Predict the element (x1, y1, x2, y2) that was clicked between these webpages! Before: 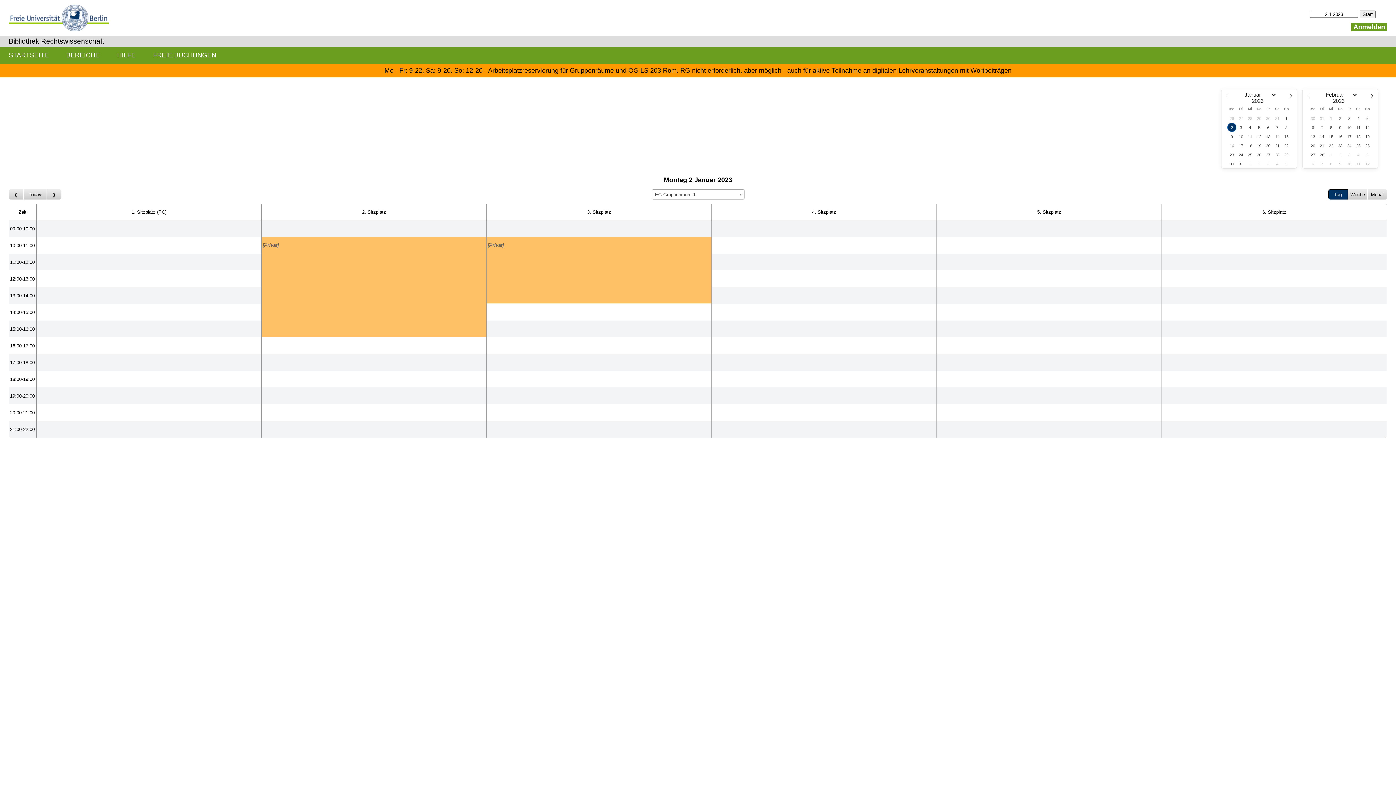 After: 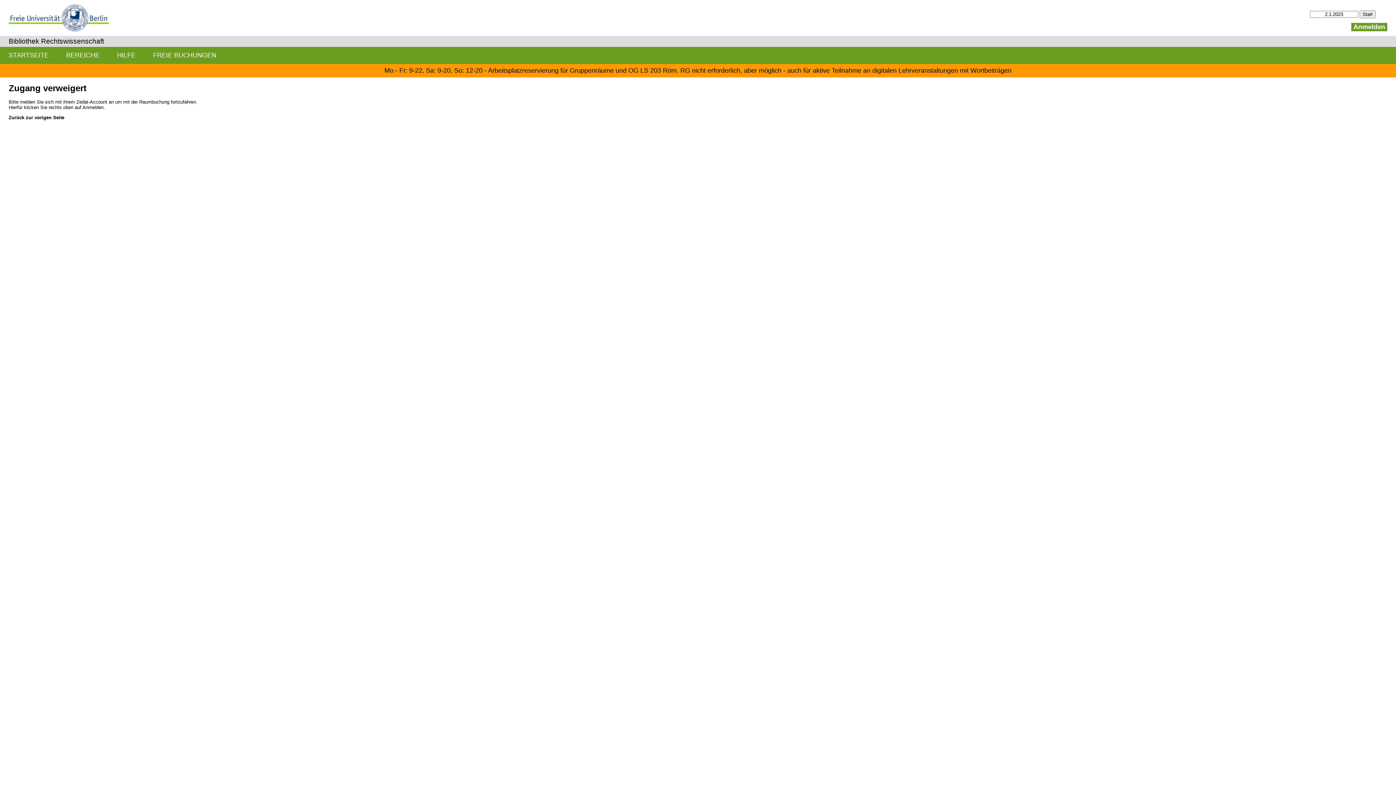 Action: bbox: (1162, 304, 1387, 320) label: Create a new booking